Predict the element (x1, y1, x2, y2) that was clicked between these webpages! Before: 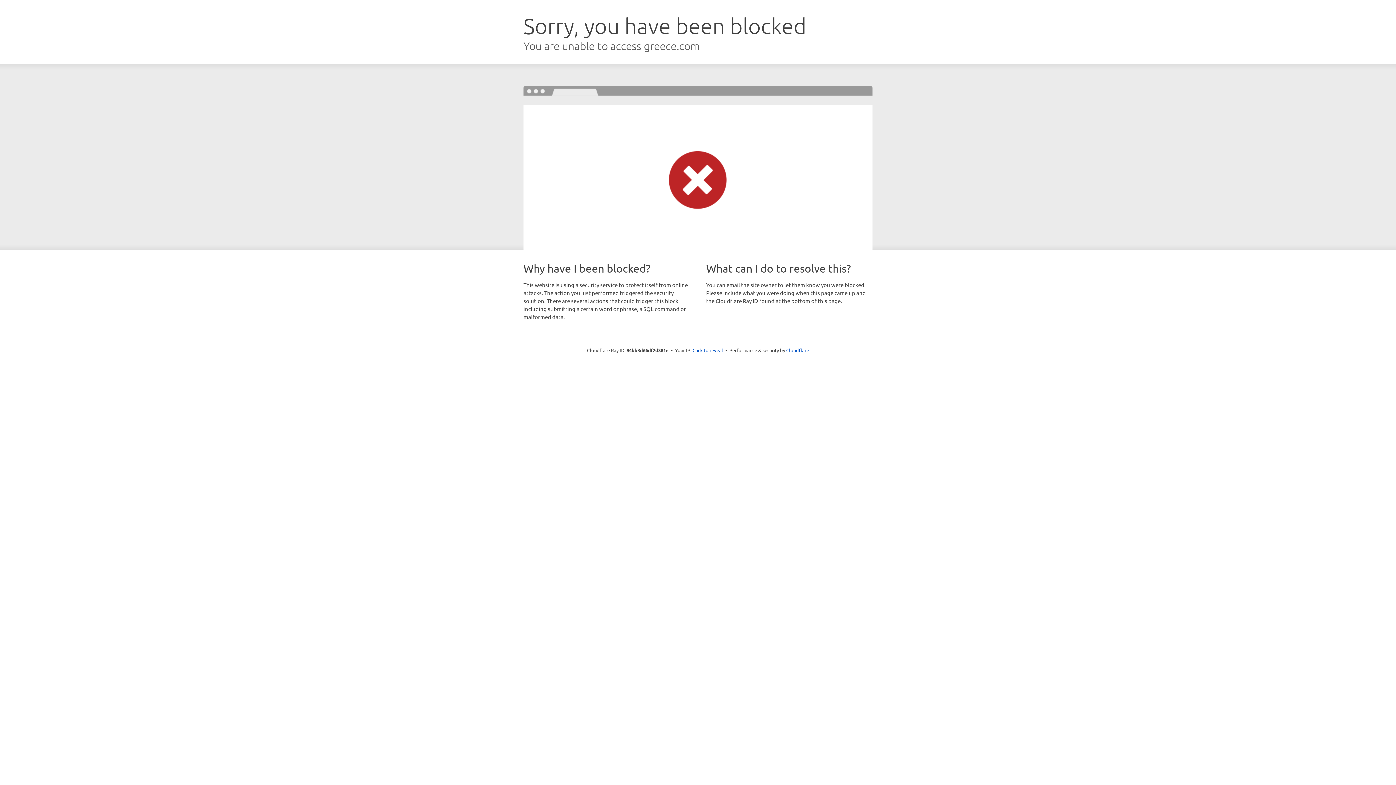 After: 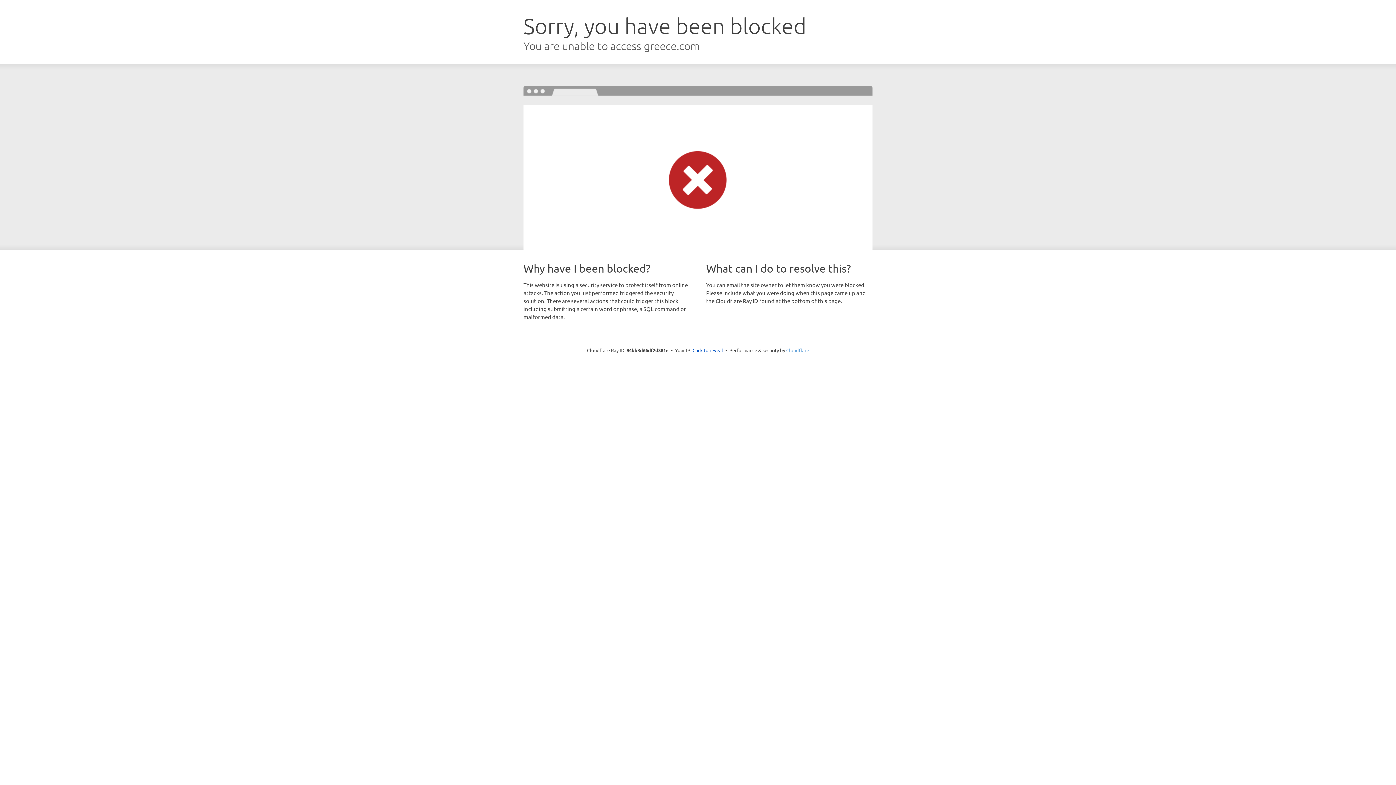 Action: bbox: (786, 347, 809, 353) label: Cloudflare